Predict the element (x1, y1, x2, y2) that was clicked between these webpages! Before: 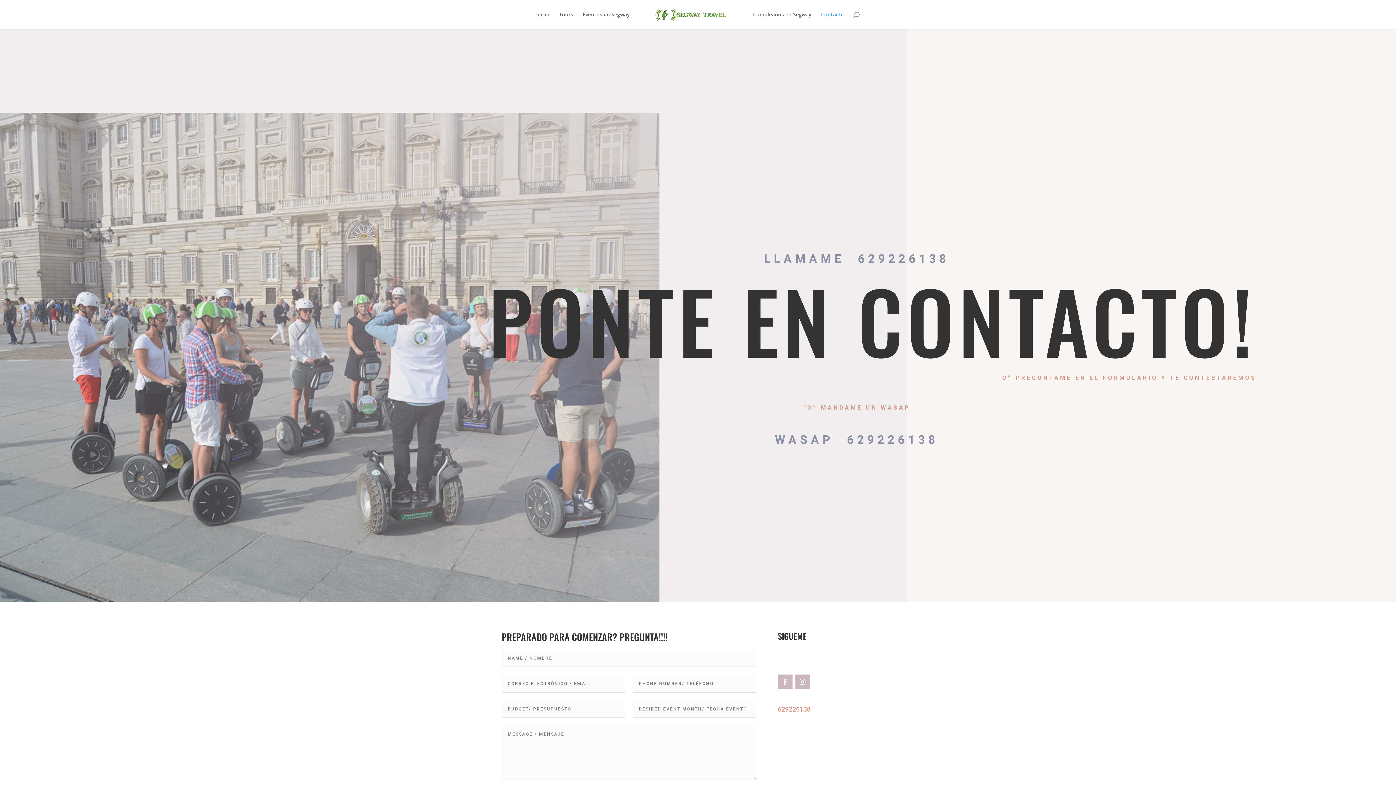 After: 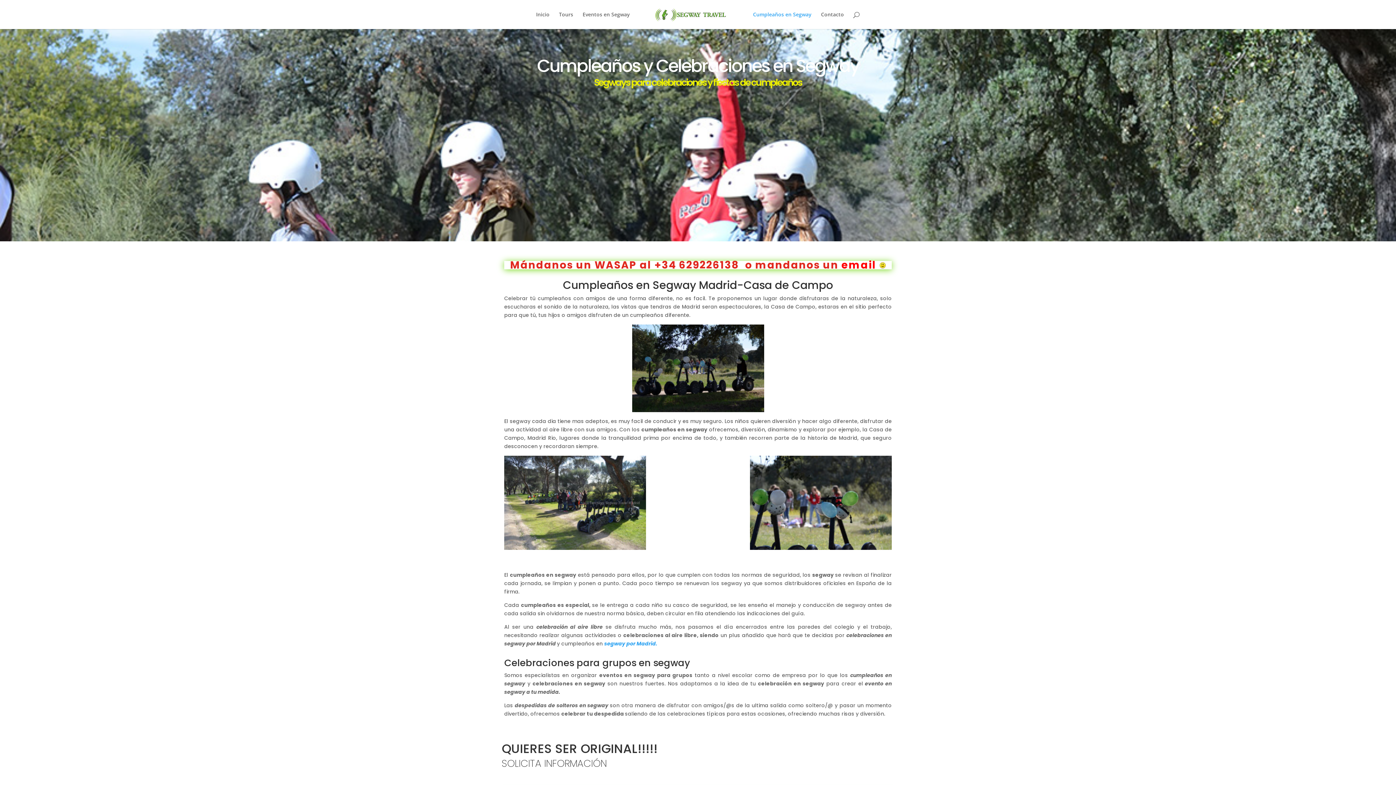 Action: label: Cumpleaños en Segway bbox: (753, 12, 811, 29)